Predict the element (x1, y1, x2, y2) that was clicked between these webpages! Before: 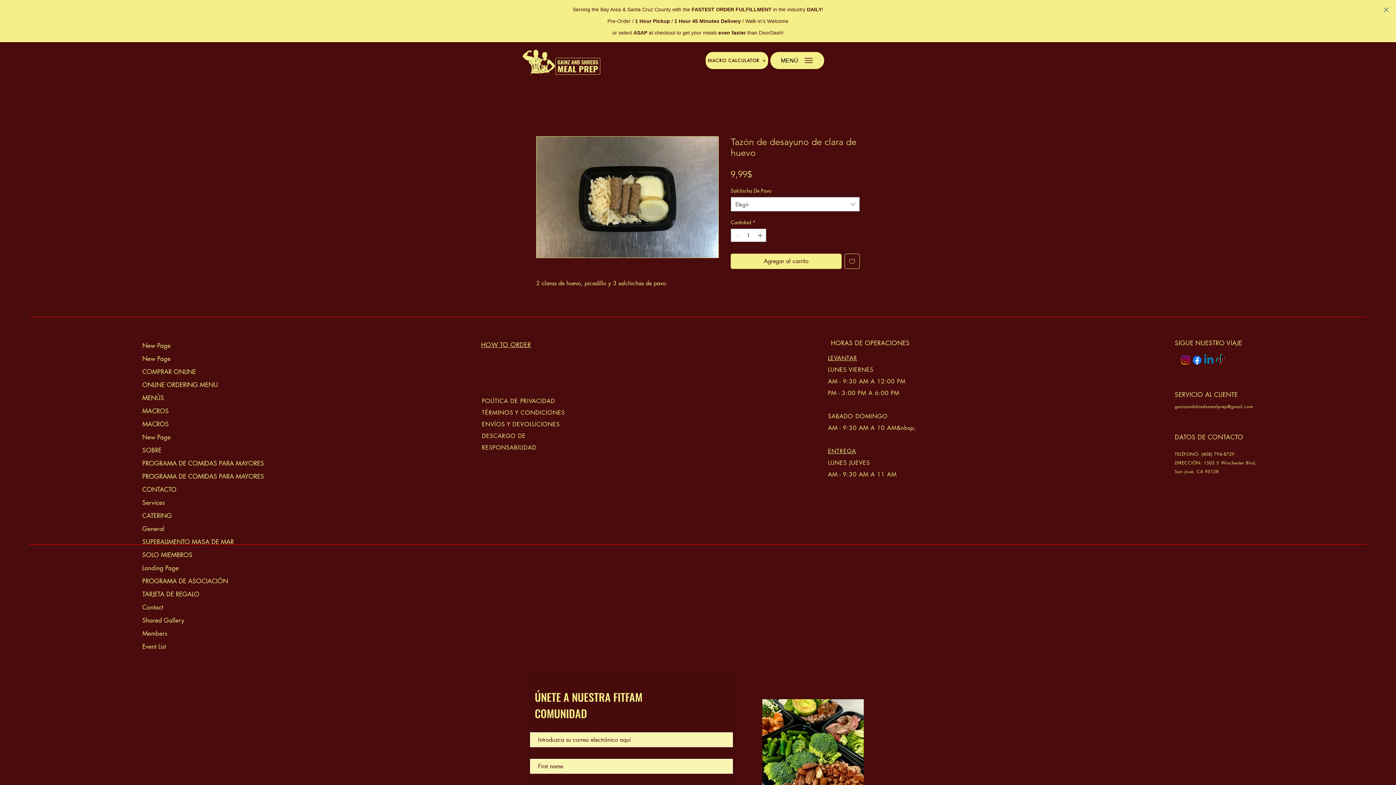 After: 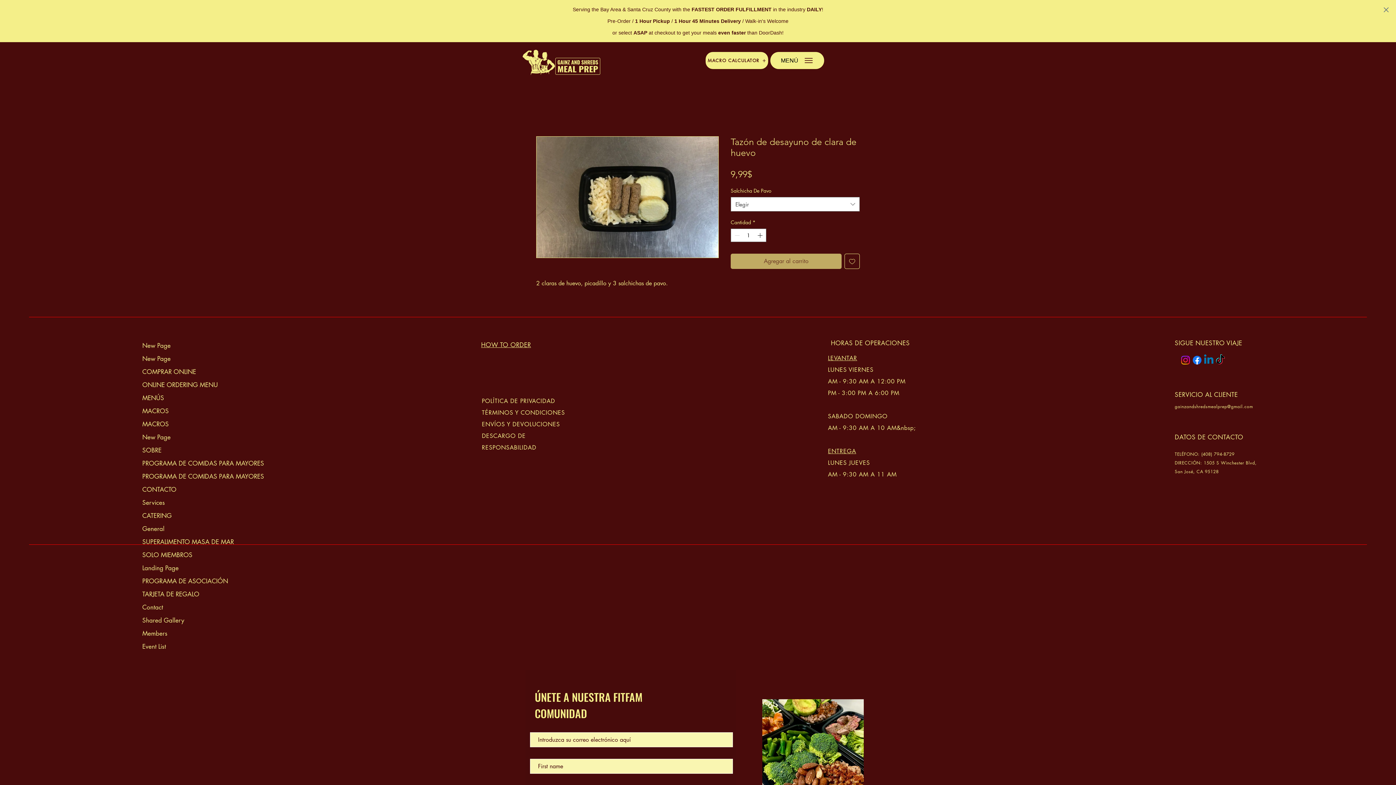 Action: bbox: (730, 253, 841, 269) label: Agregar al carrito